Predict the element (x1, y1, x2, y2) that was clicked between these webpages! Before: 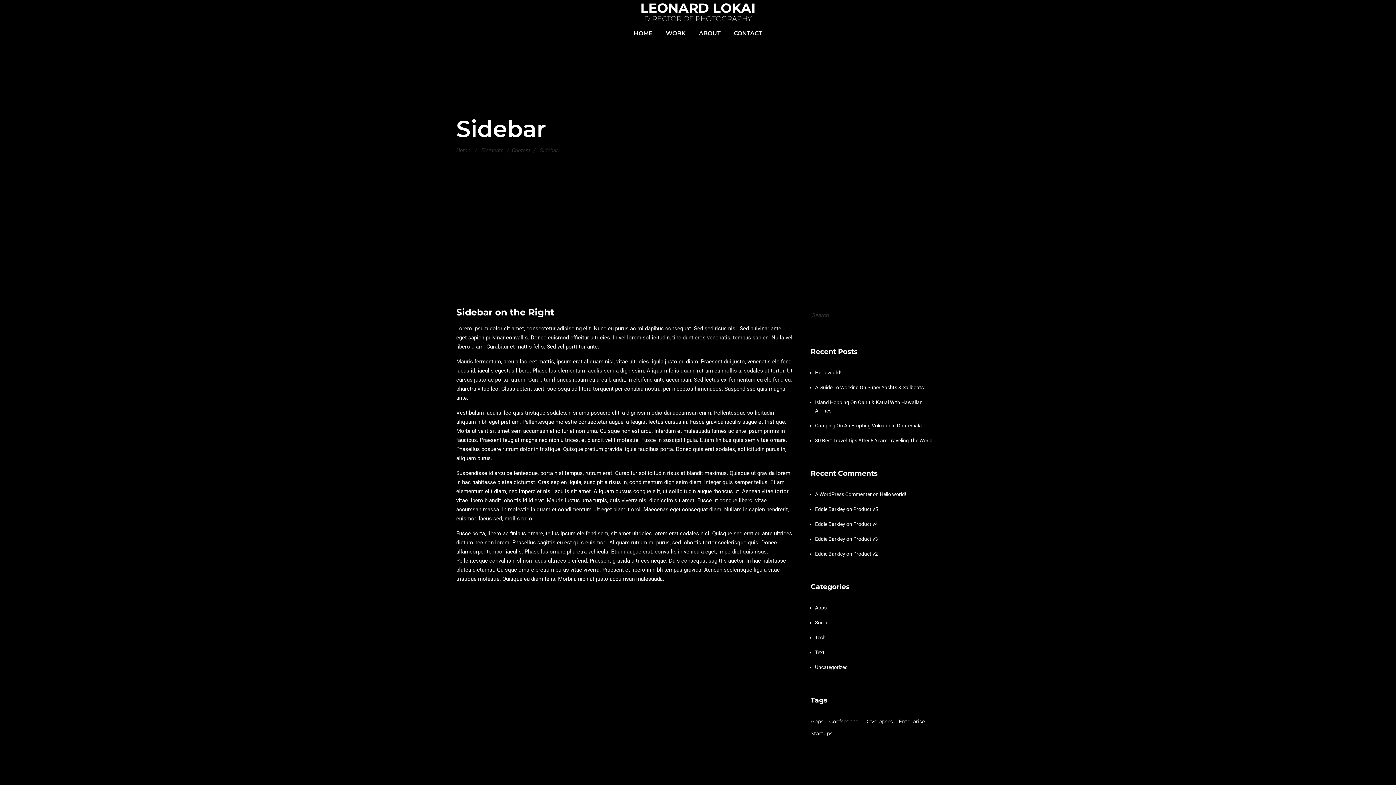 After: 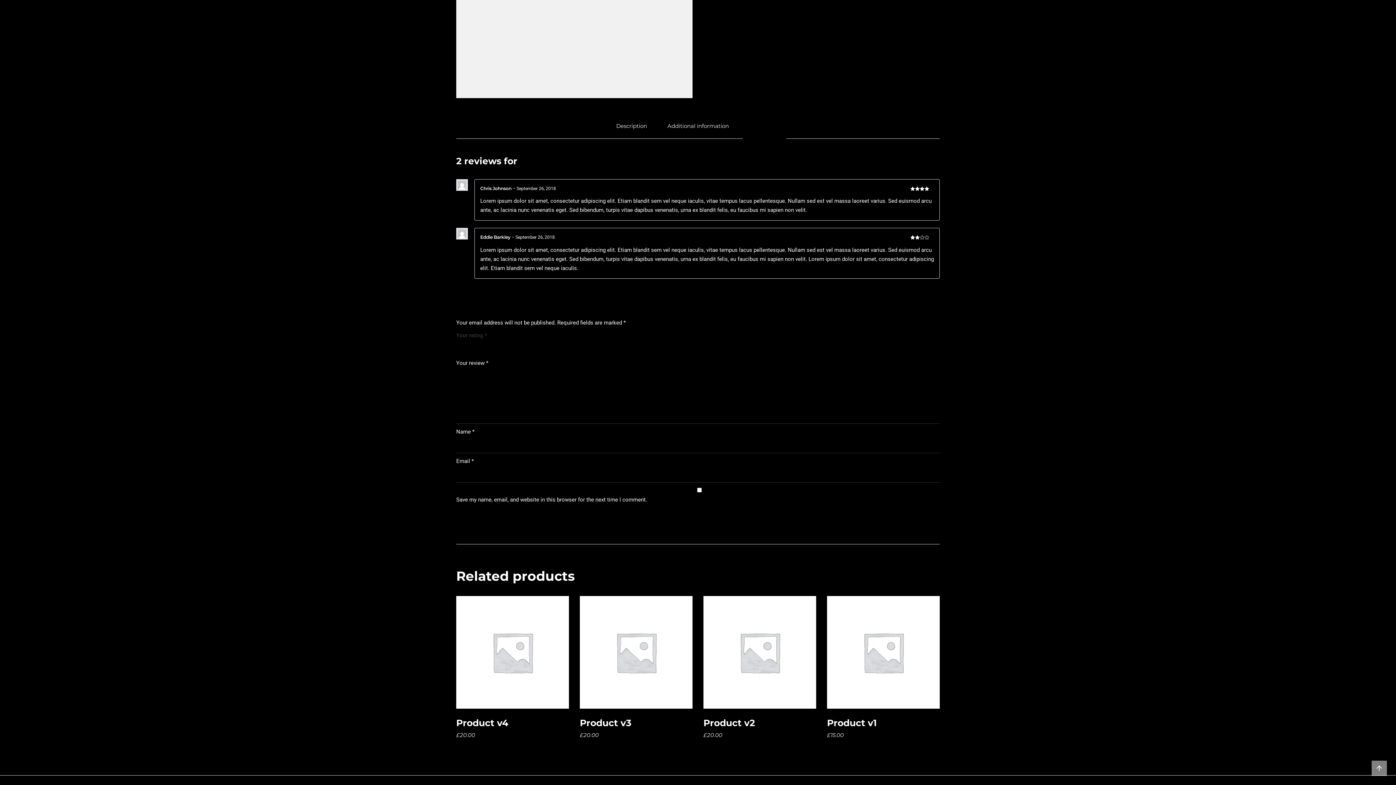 Action: label: Product v5 bbox: (853, 506, 878, 512)